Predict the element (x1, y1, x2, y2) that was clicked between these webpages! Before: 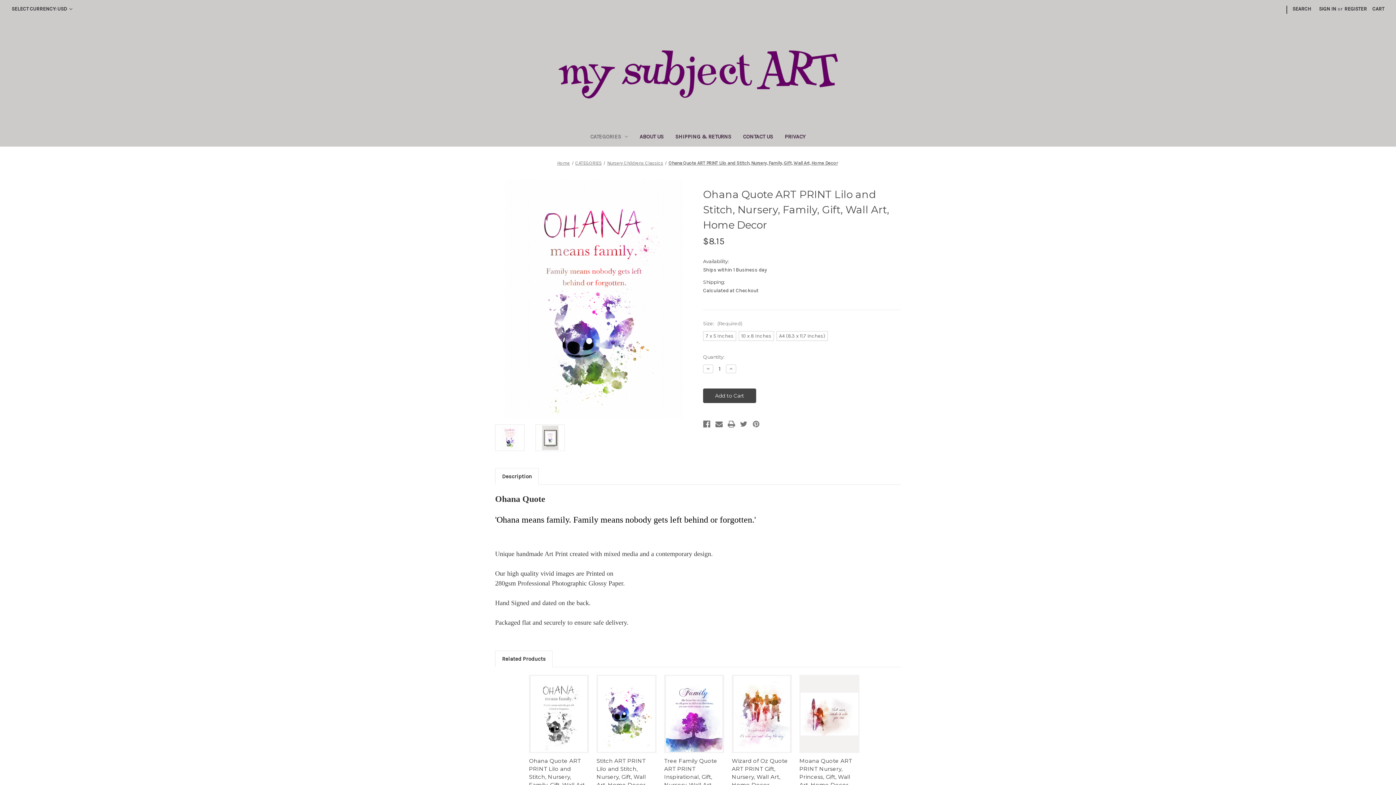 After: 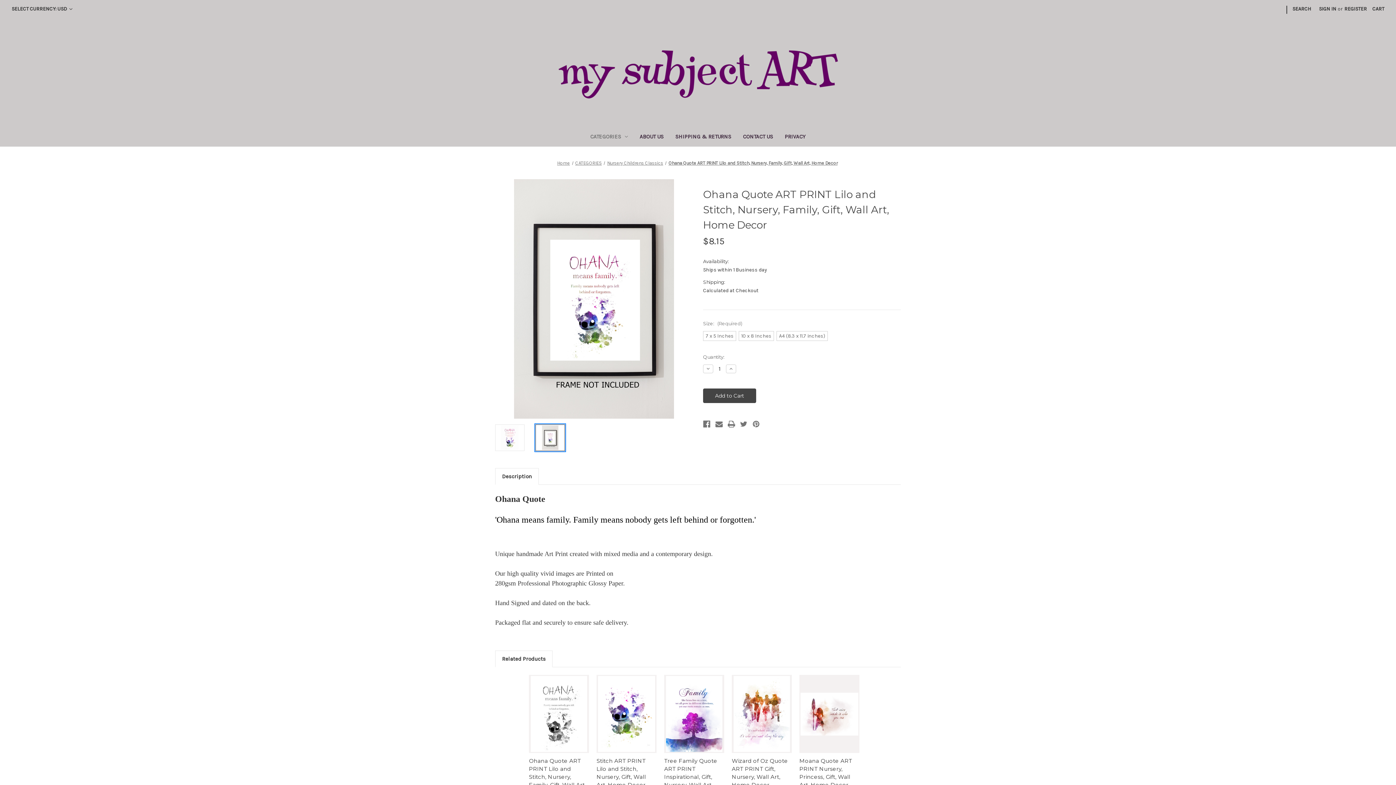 Action: bbox: (535, 424, 565, 451)